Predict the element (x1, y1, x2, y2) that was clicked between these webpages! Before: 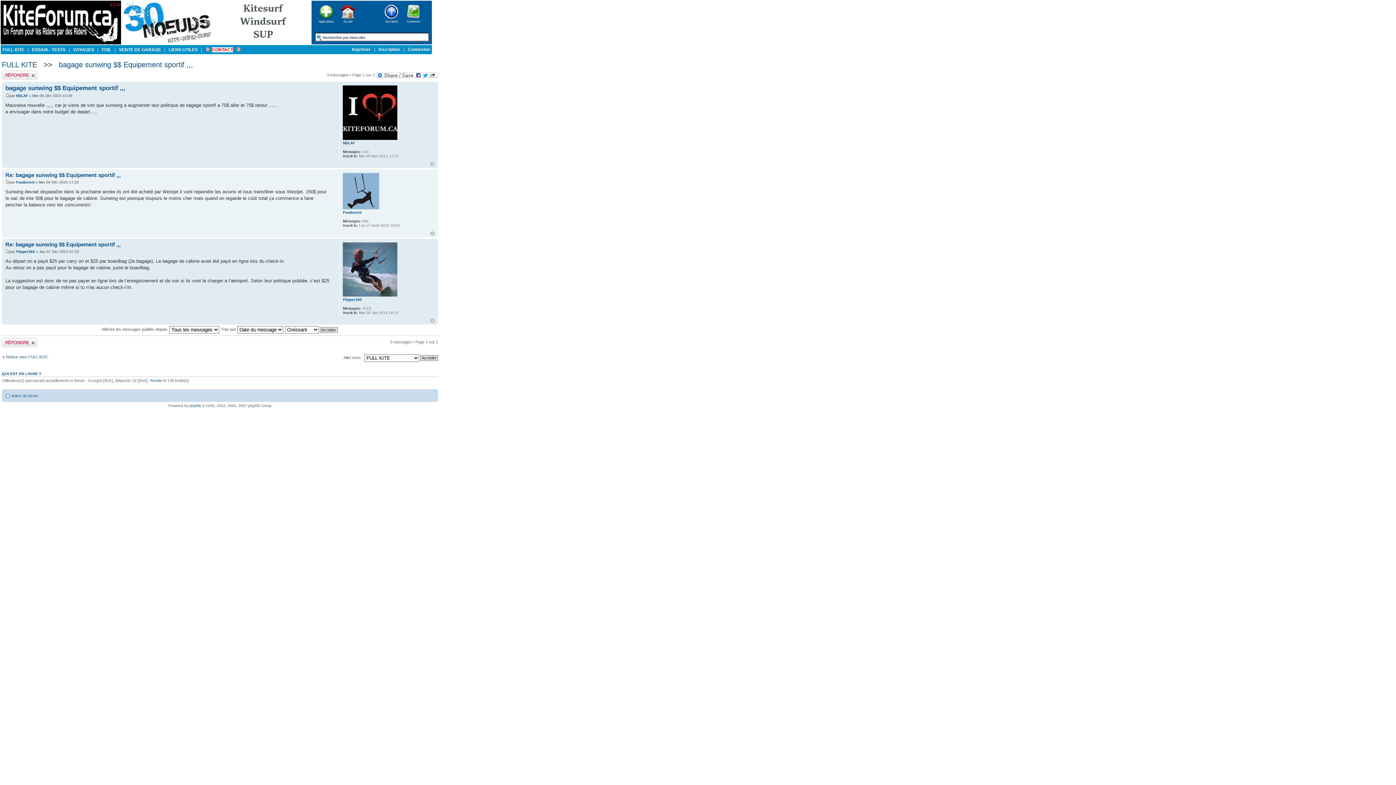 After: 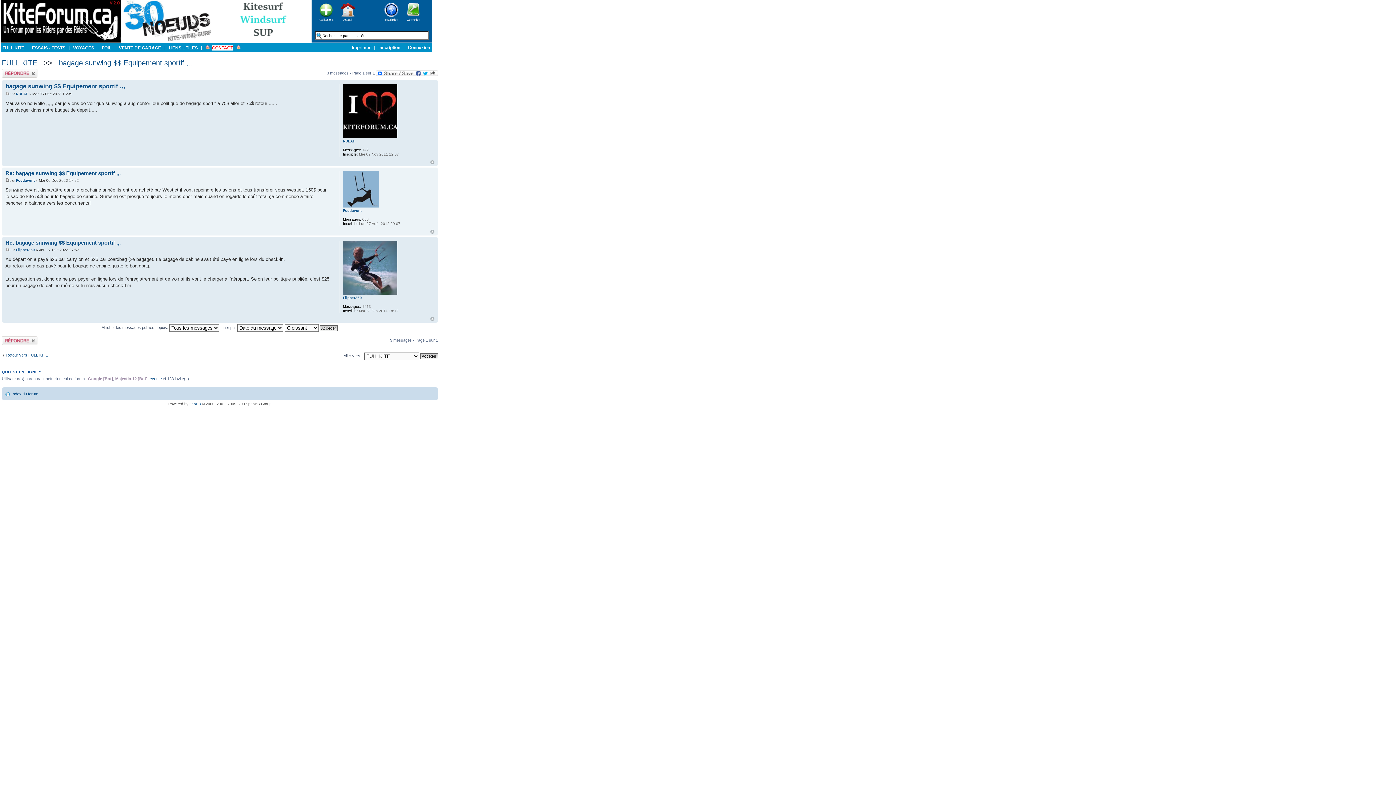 Action: bbox: (430, 318, 434, 322) label: Haut